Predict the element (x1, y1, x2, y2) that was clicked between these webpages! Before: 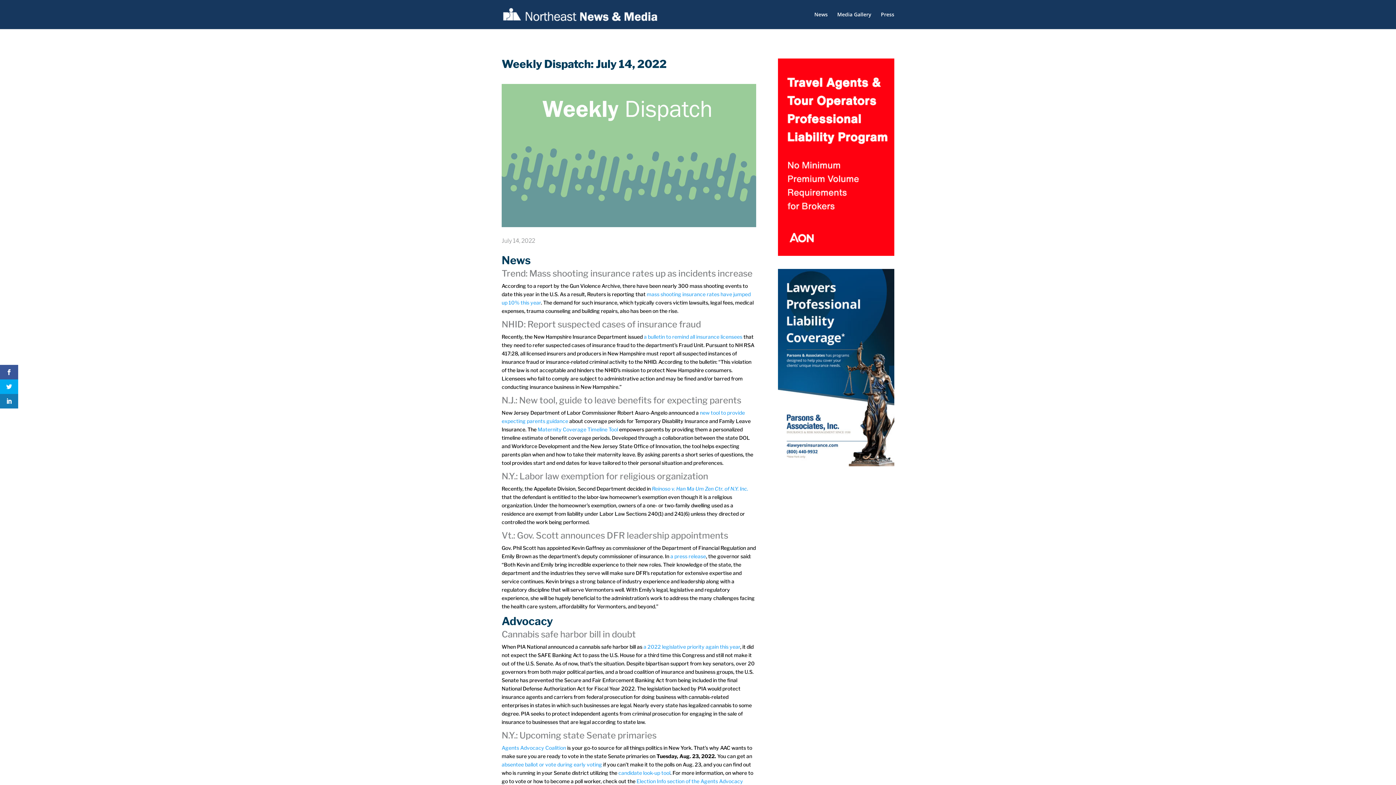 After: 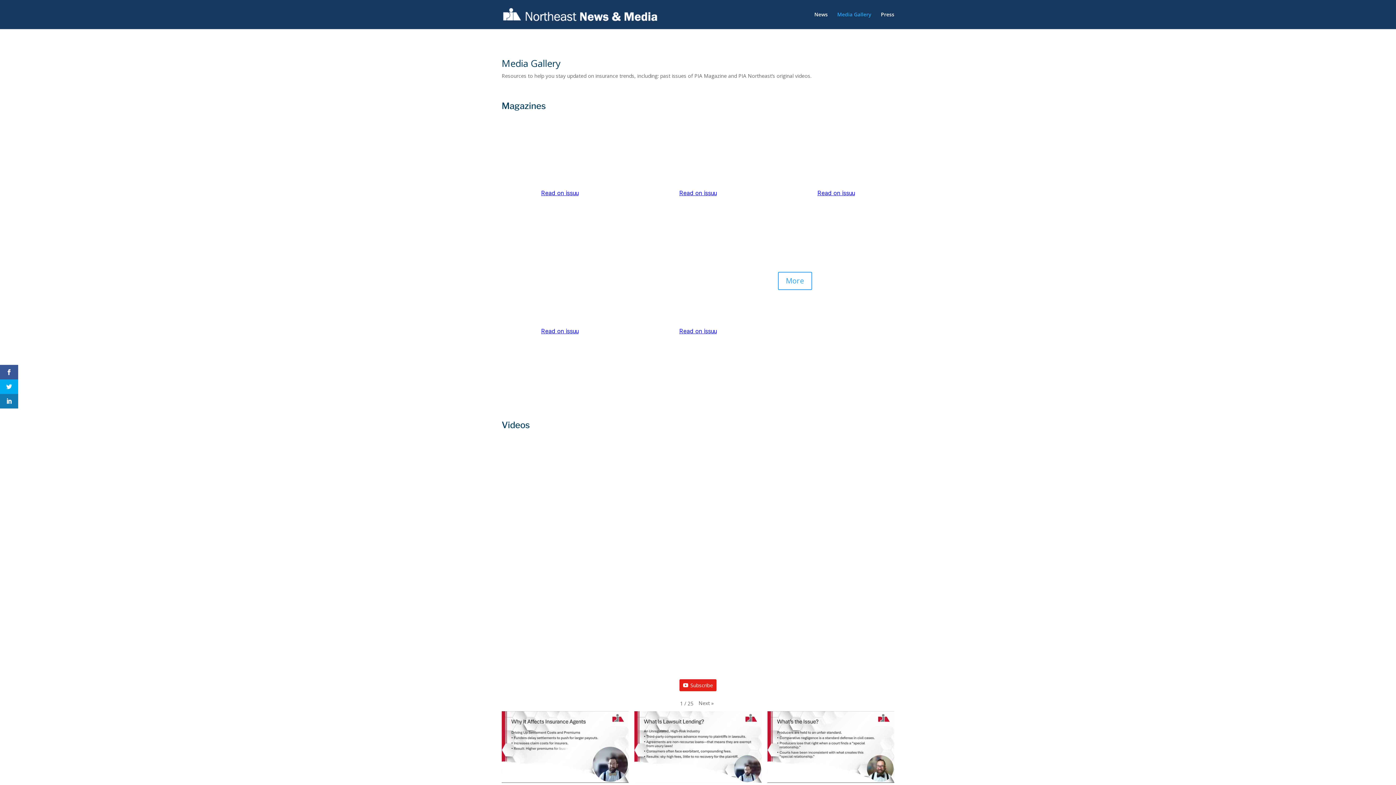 Action: bbox: (837, 12, 871, 29) label: Media Gallery